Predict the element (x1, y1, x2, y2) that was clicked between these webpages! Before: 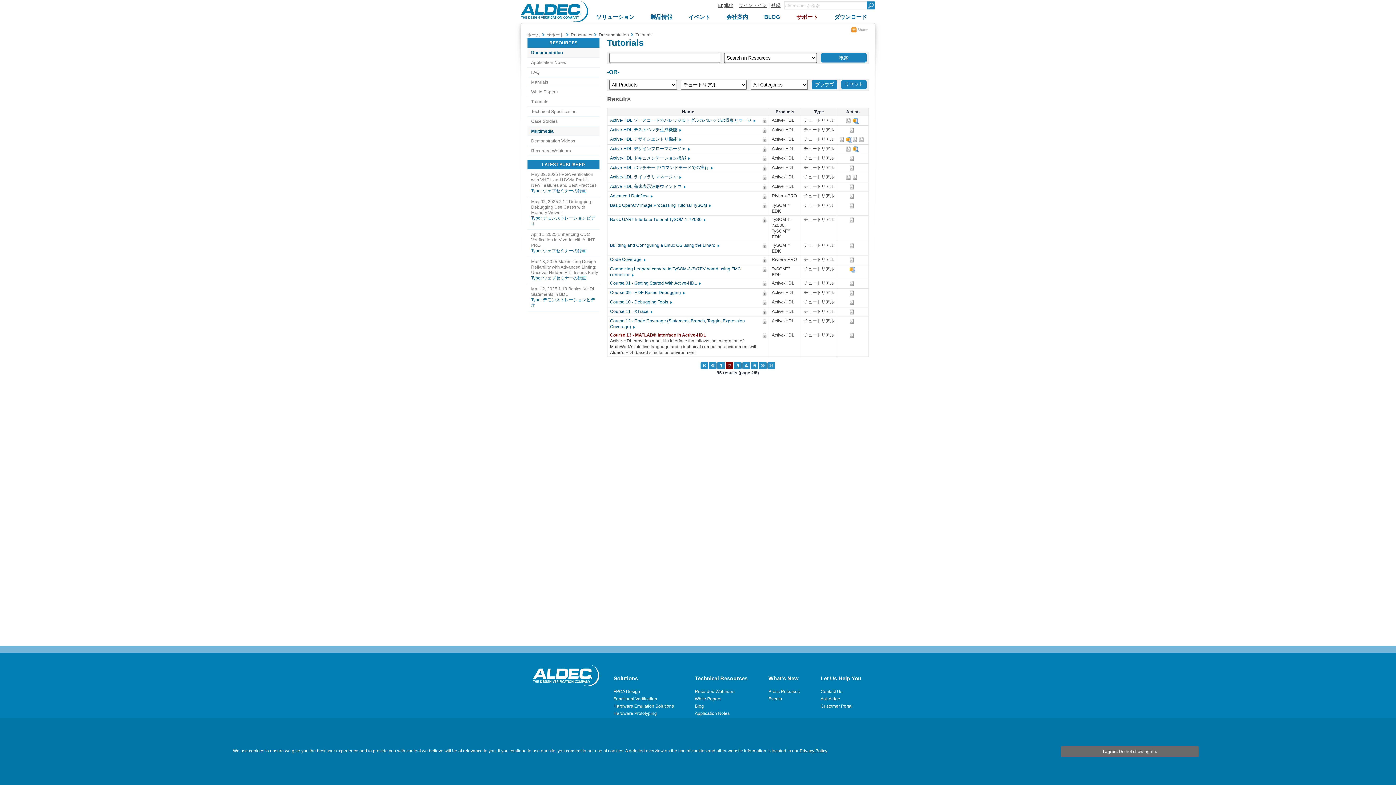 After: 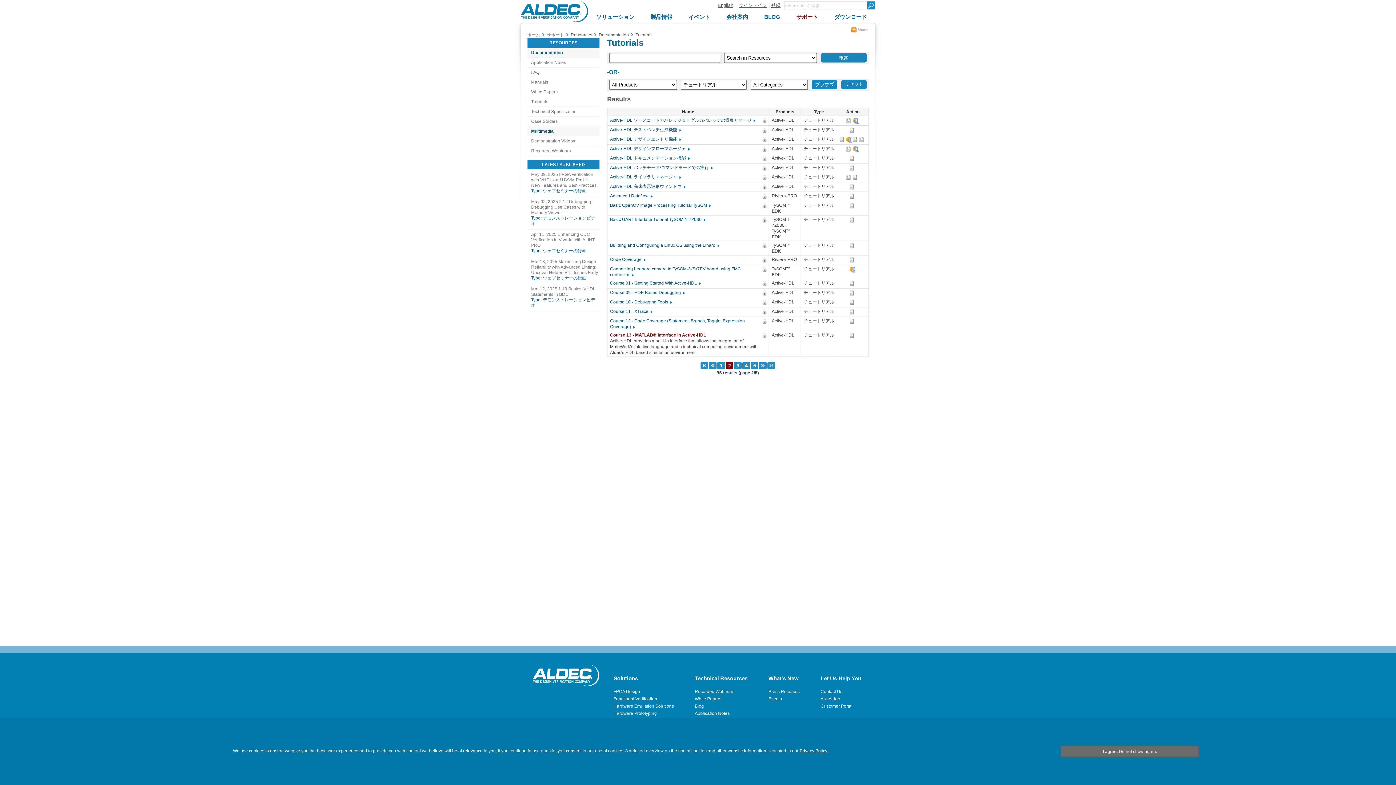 Action: bbox: (849, 332, 855, 339)